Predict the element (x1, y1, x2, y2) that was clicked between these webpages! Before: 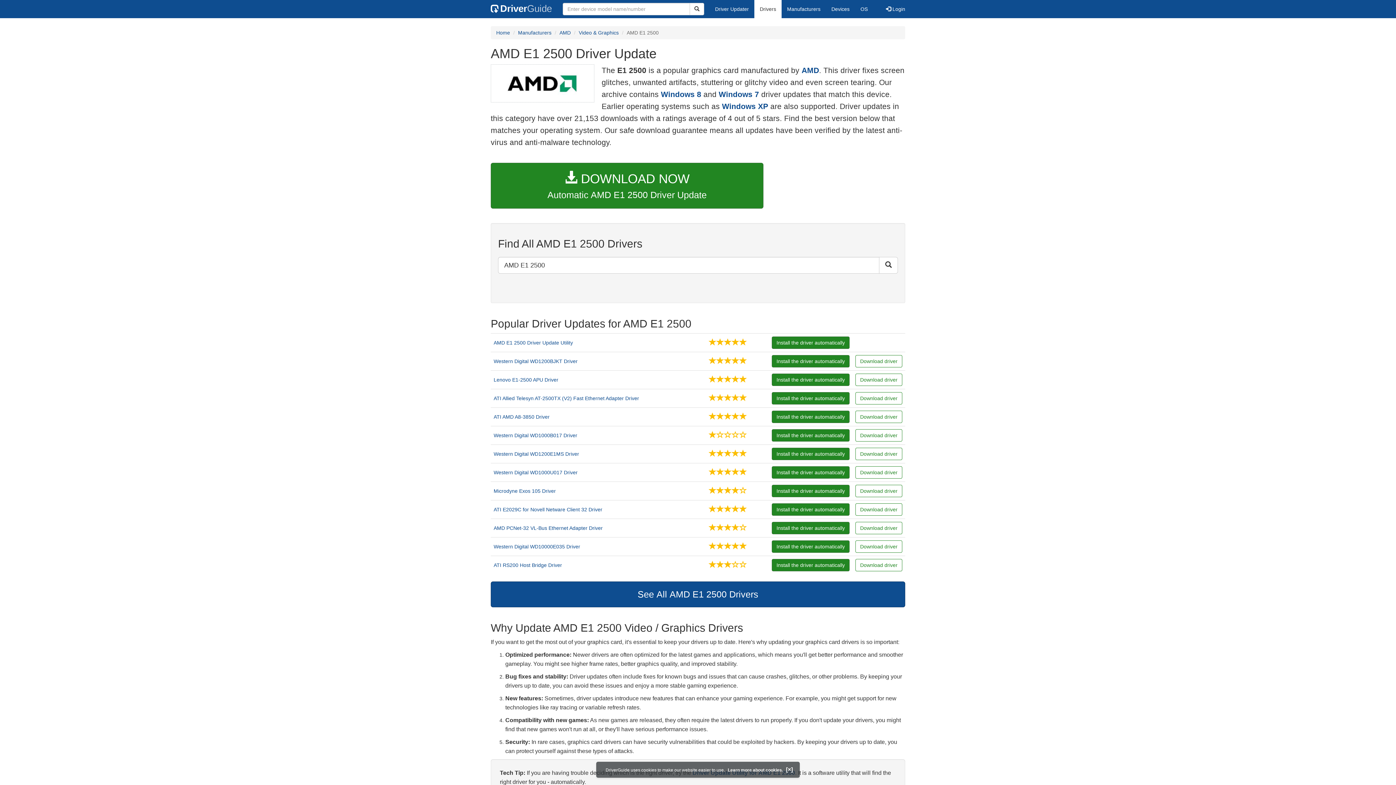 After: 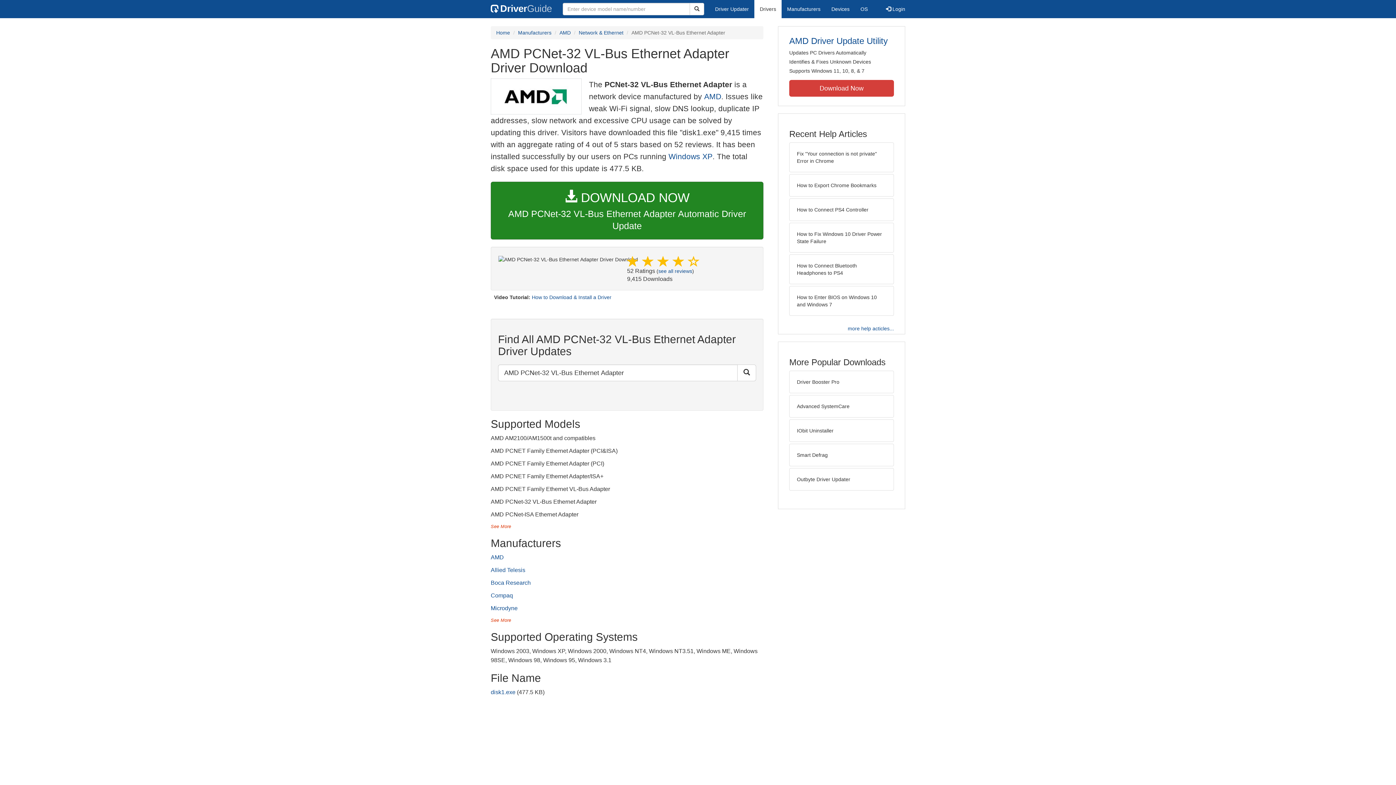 Action: bbox: (855, 522, 902, 534) label: Download driver